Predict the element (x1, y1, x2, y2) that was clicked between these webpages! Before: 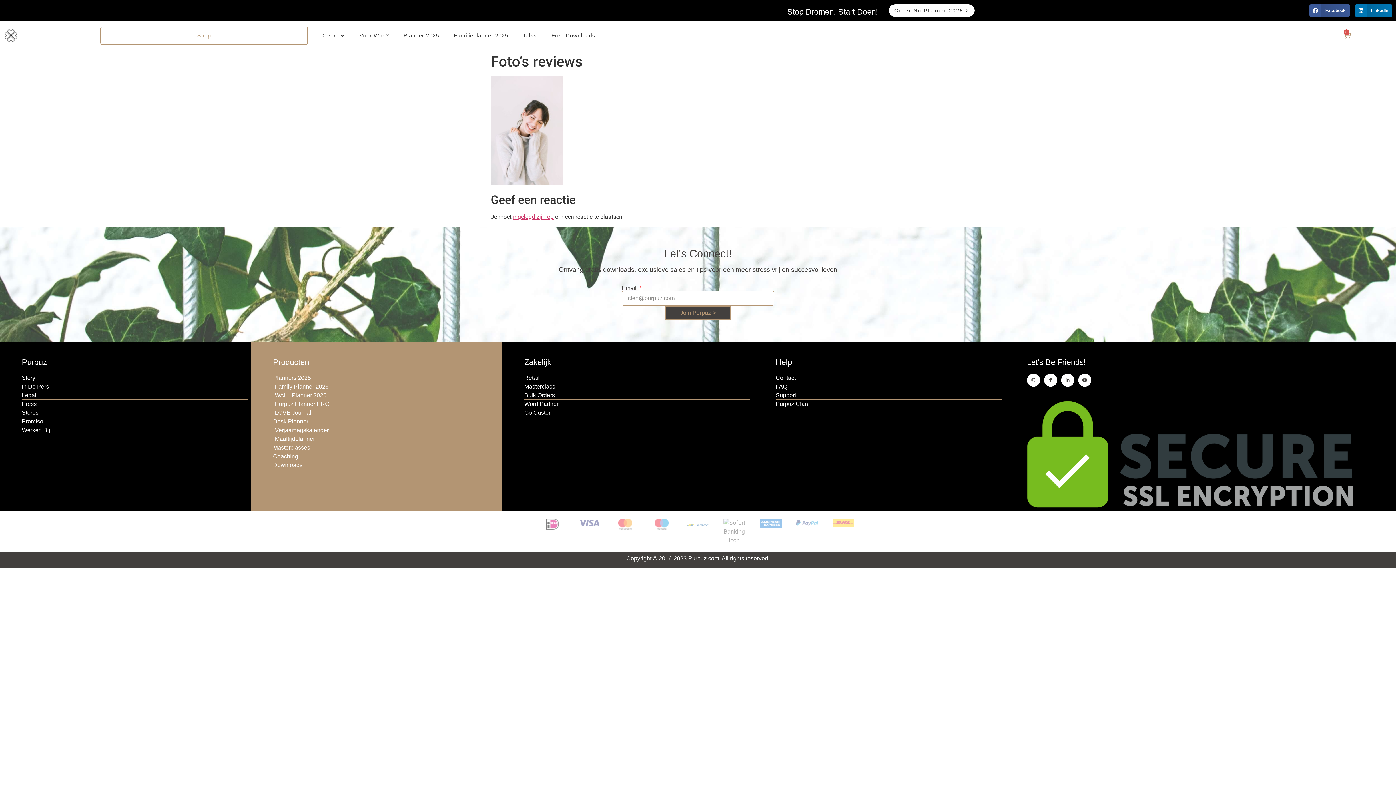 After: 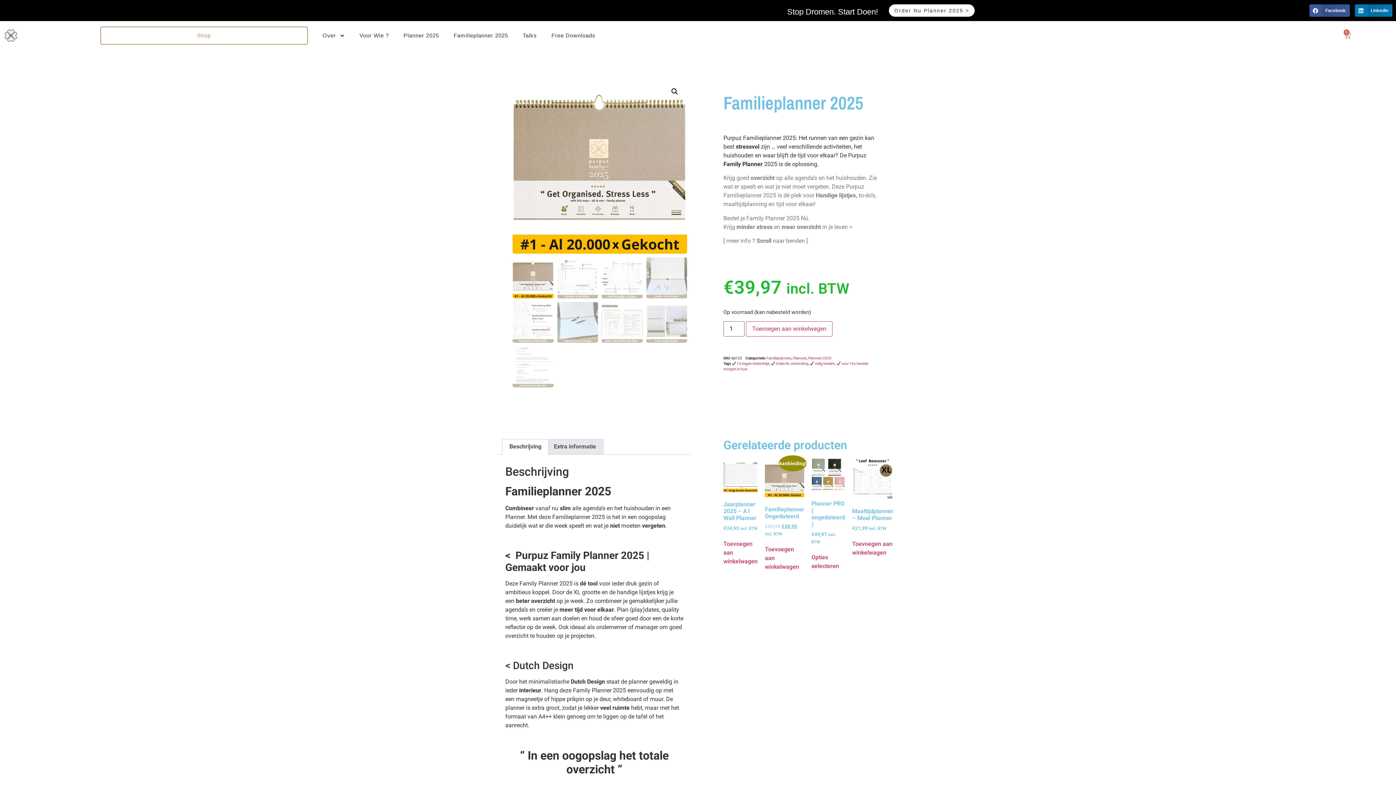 Action: label: Family Planner 2025 bbox: (273, 382, 499, 391)